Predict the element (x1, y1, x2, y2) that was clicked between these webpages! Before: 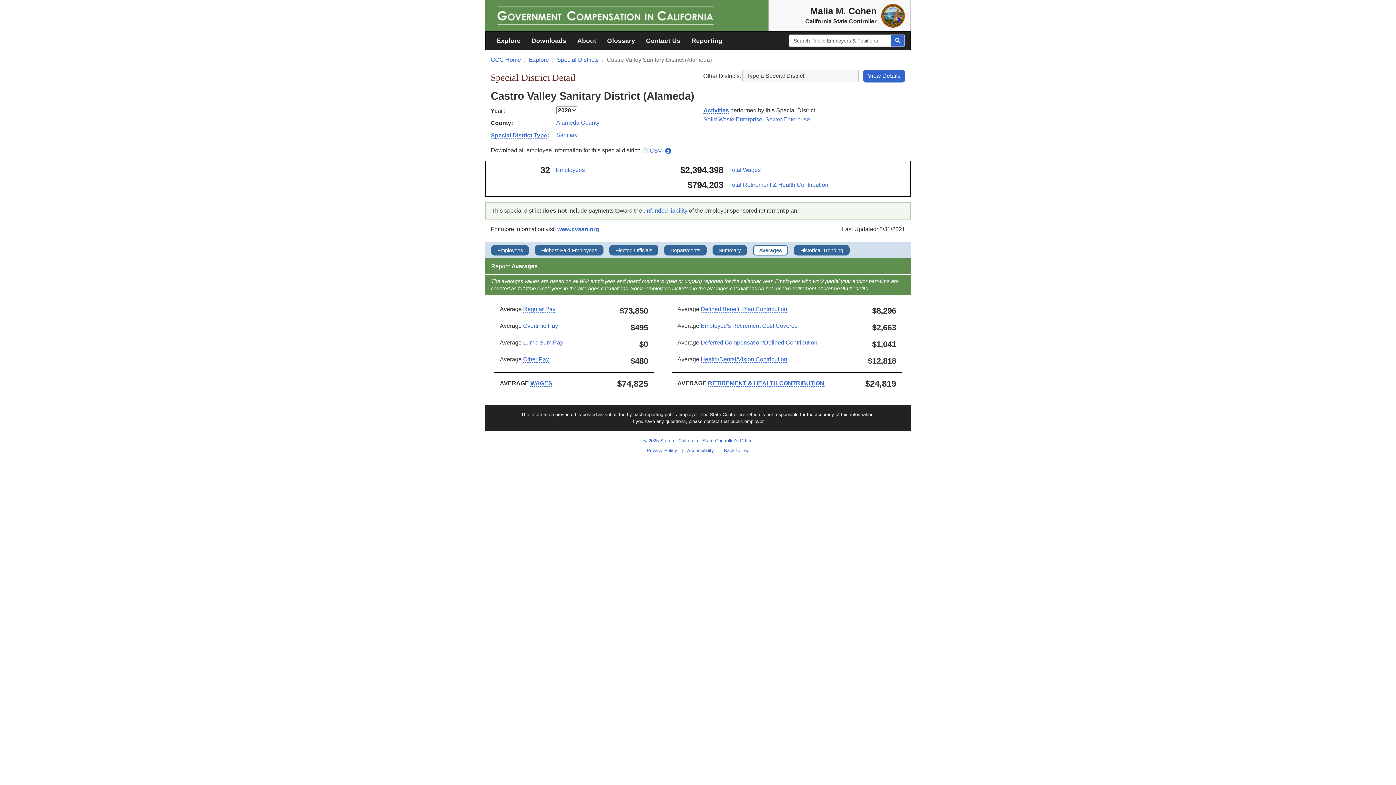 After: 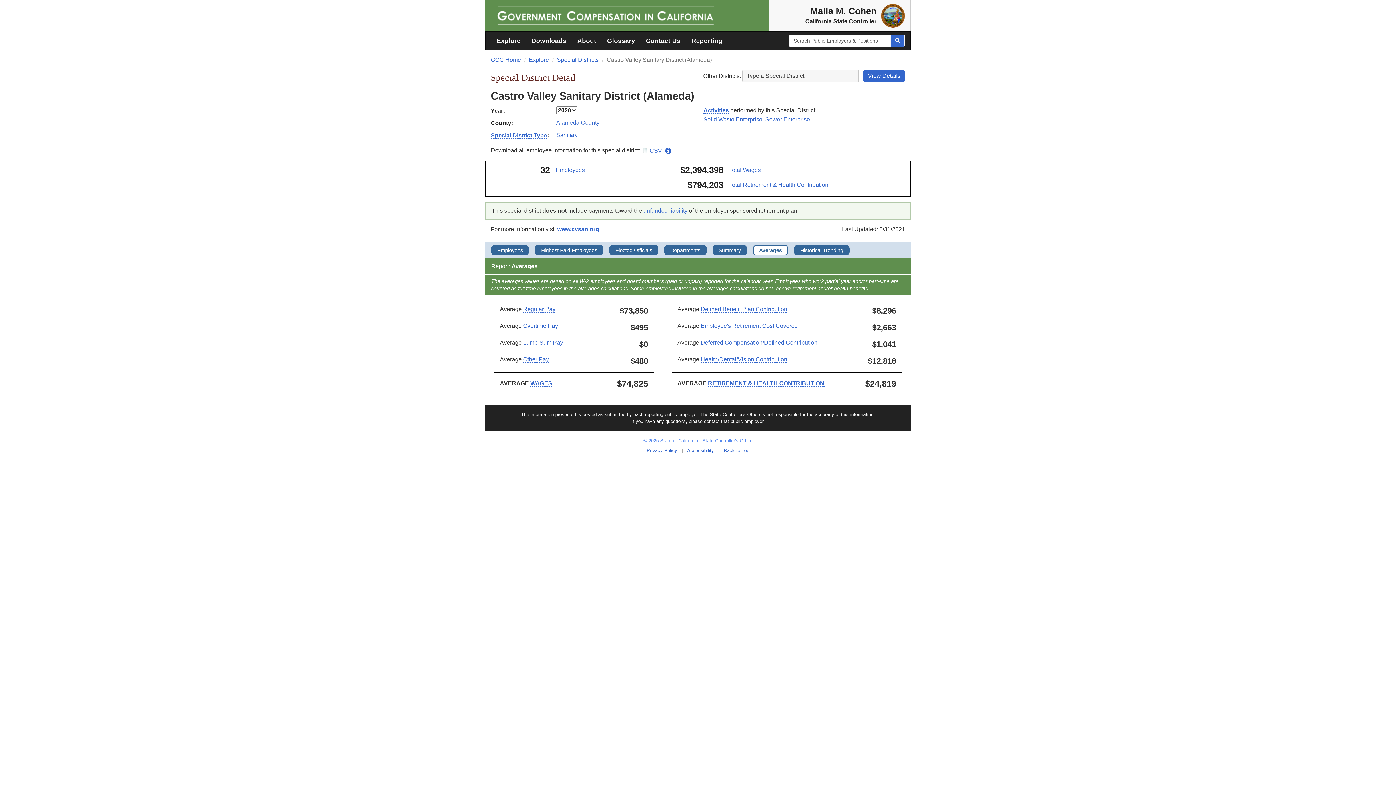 Action: bbox: (643, 438, 752, 443) label: © 2025 State of California - State Controller's Office